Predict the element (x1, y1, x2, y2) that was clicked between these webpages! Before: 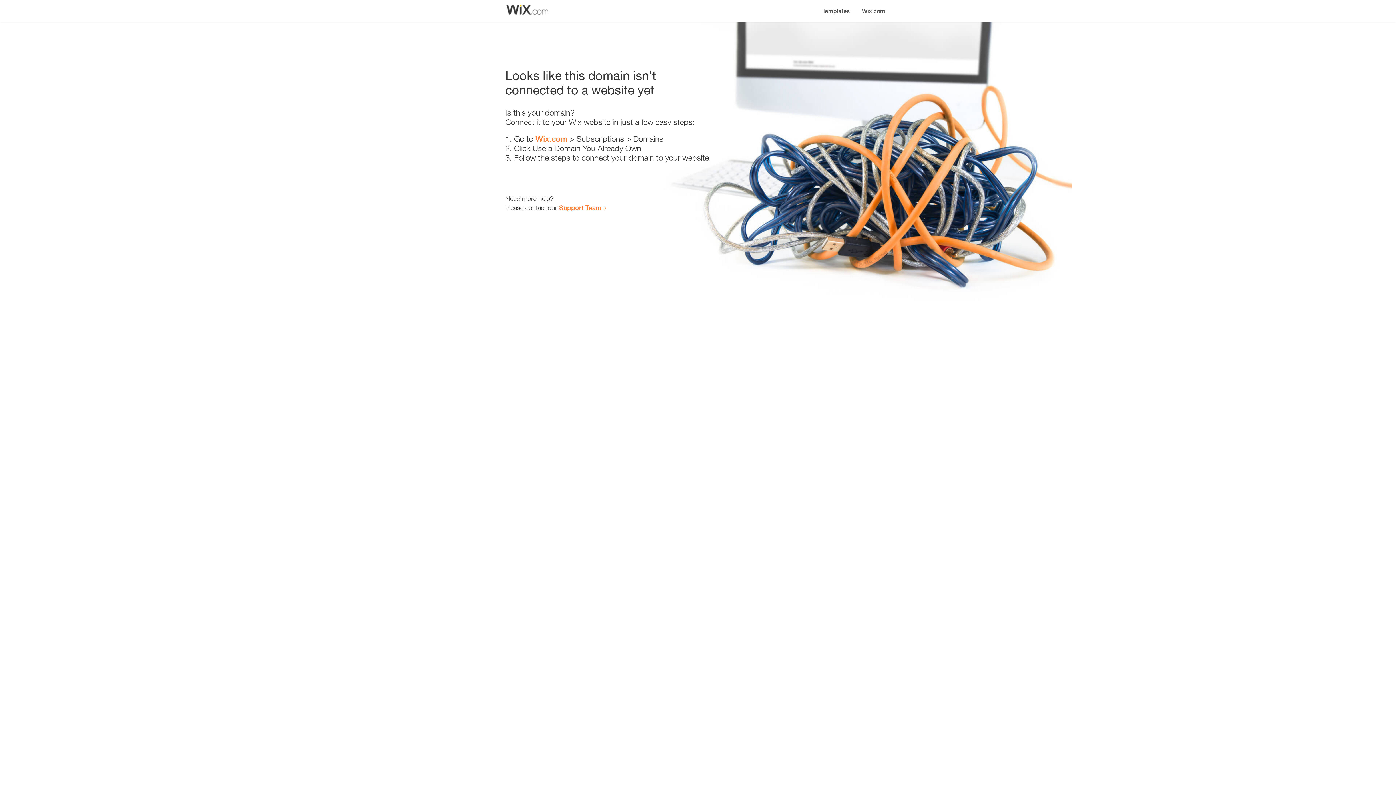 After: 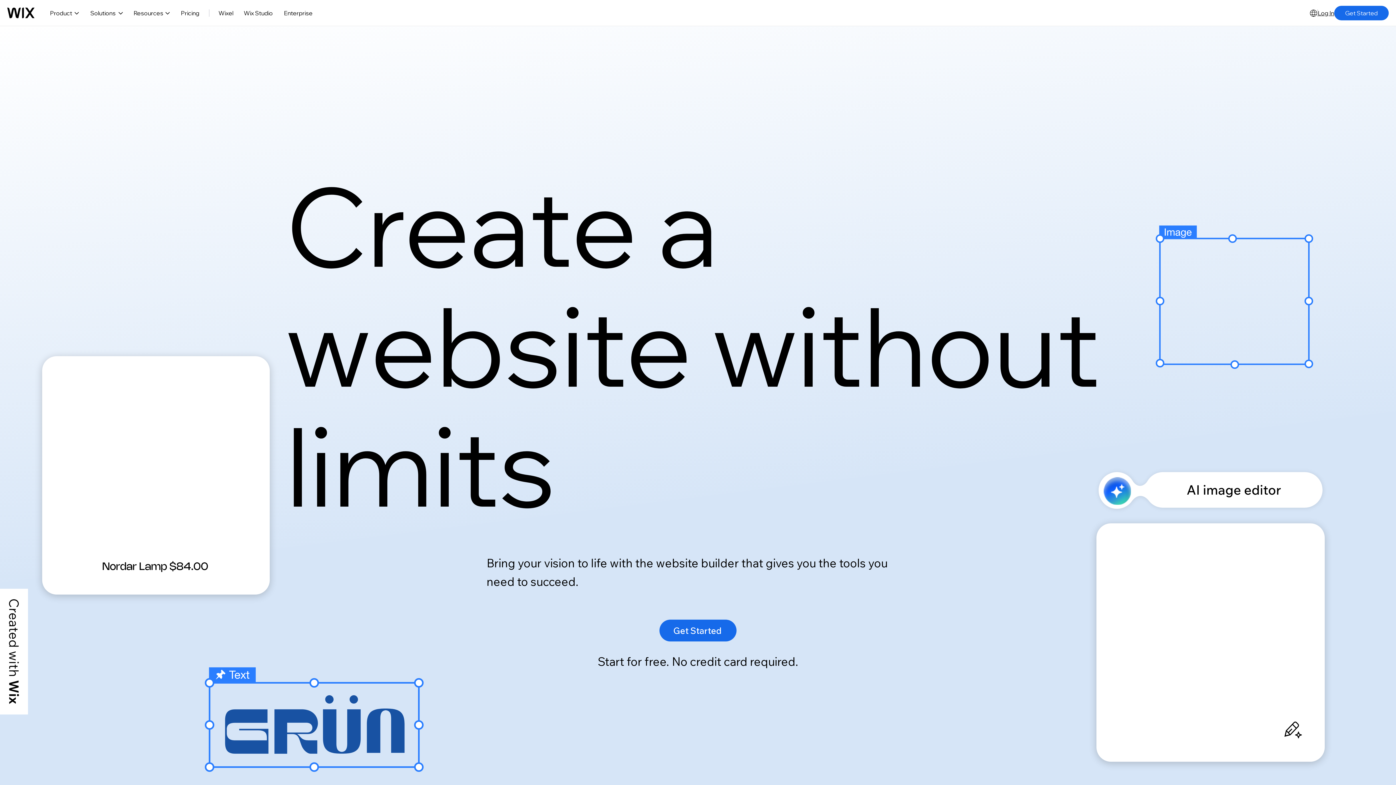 Action: bbox: (856, 0, 890, 14) label: Wix.com